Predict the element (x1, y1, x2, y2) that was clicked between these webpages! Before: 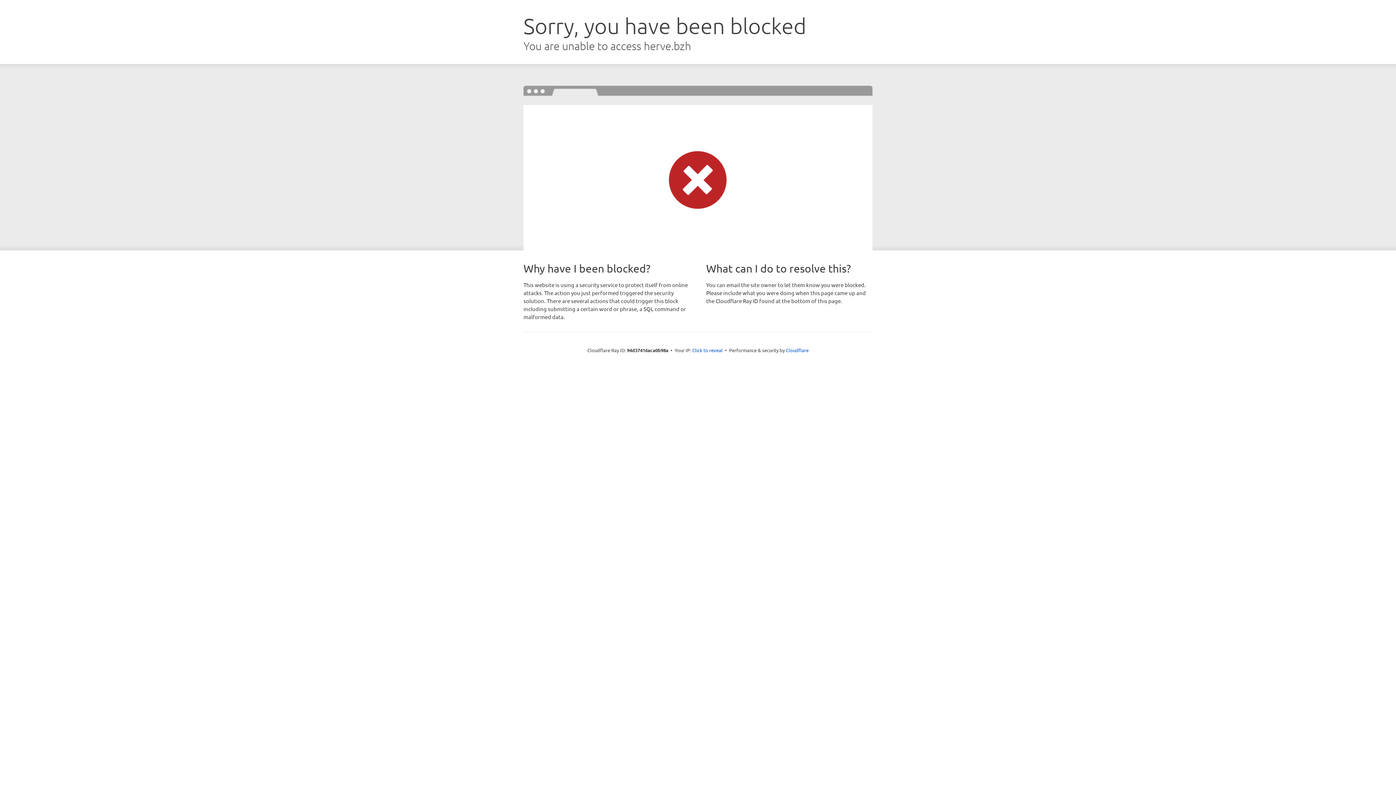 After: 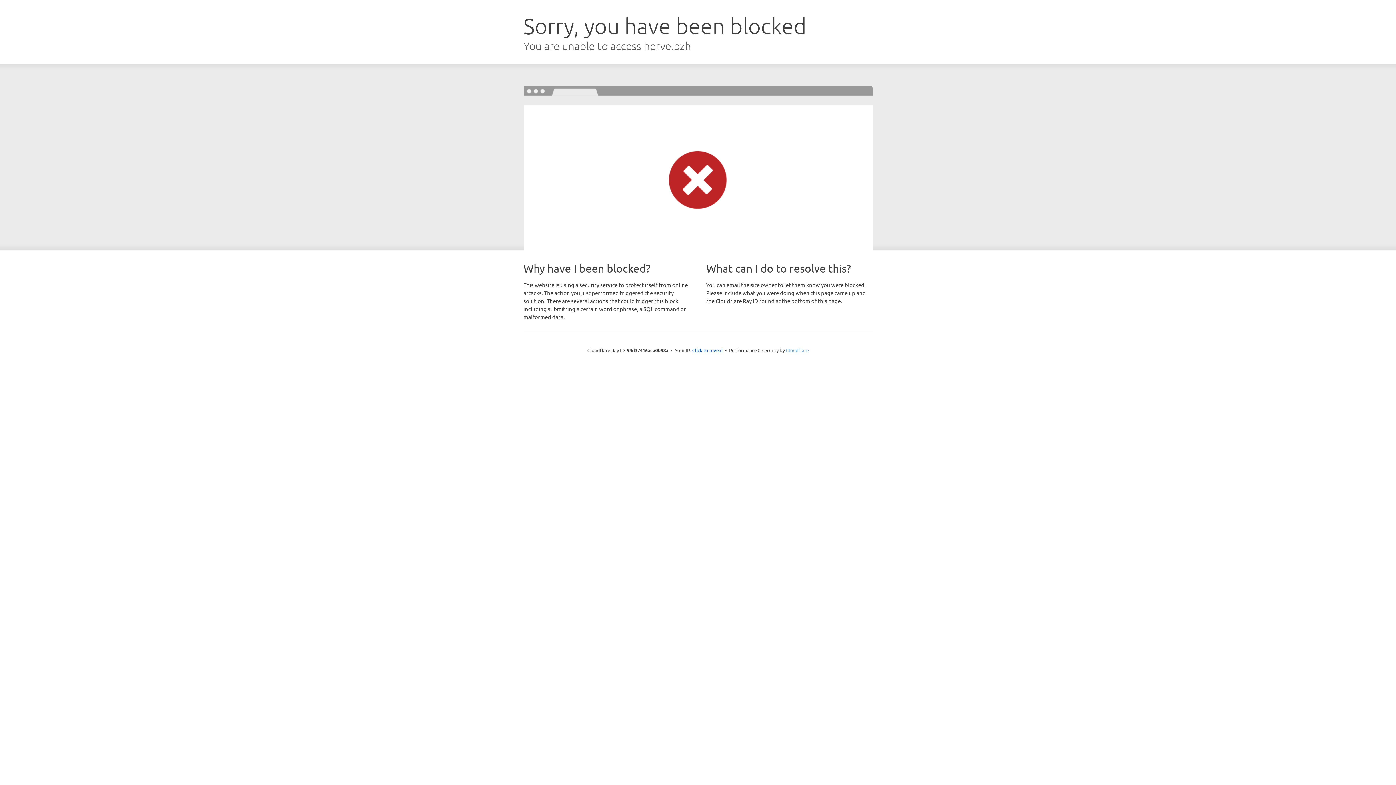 Action: label: Cloudflare bbox: (786, 347, 808, 353)